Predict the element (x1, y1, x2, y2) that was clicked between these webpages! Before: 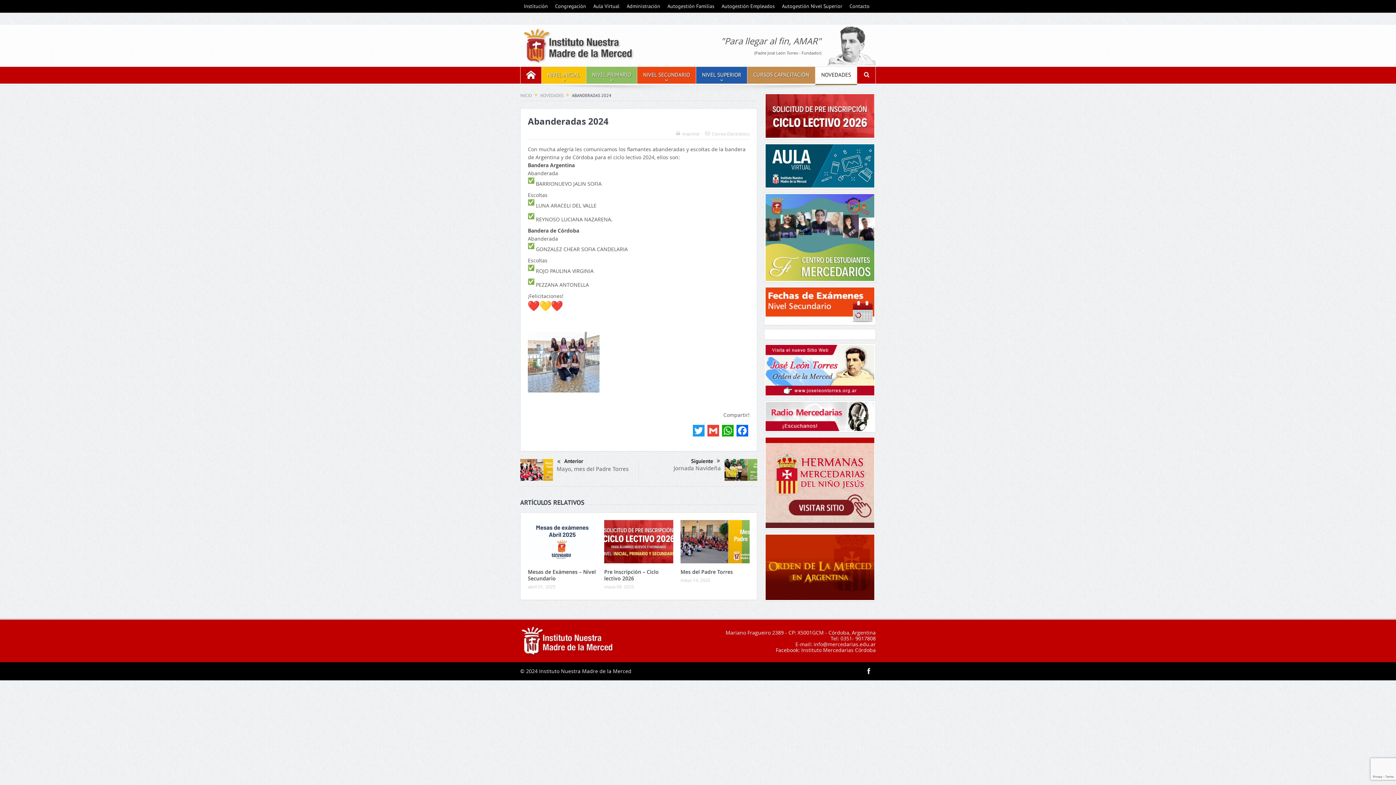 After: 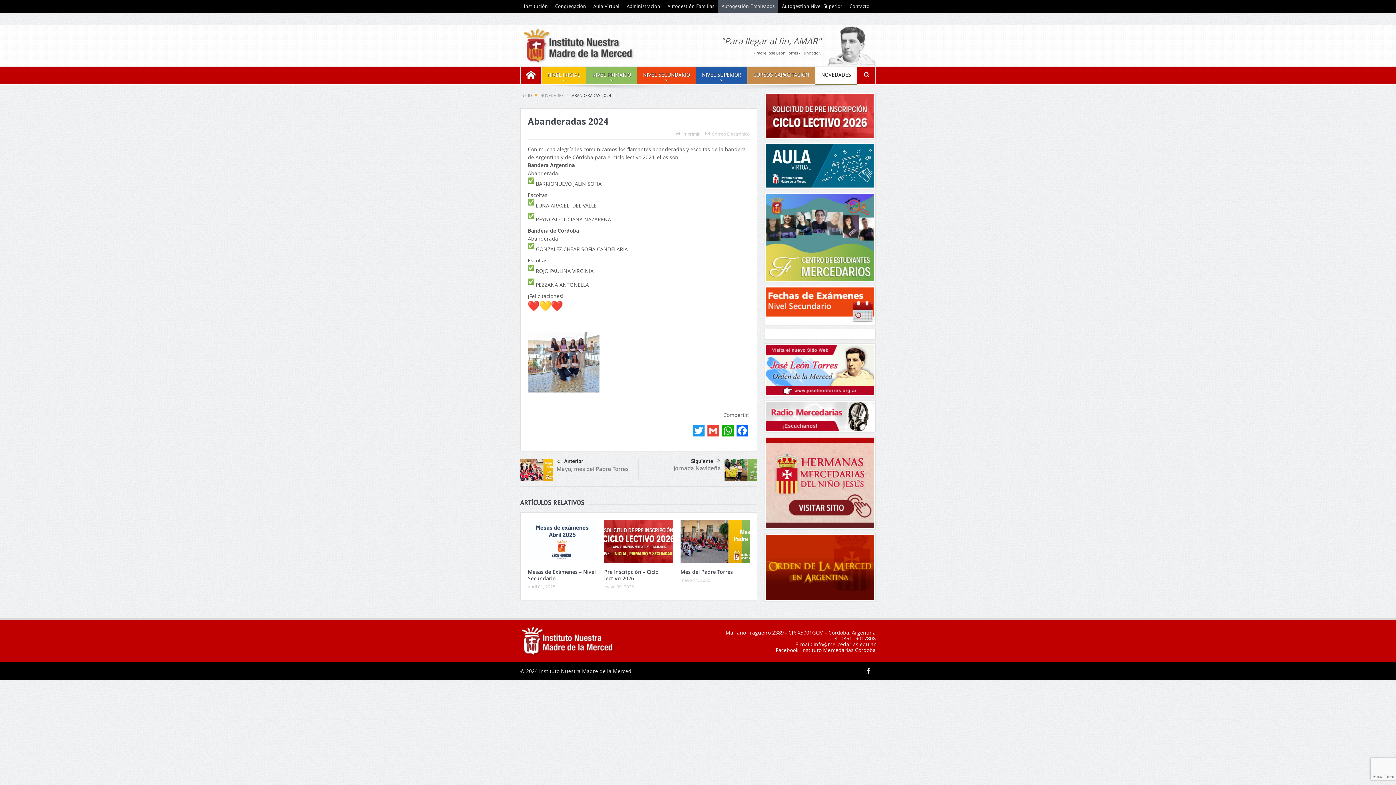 Action: label: Autogestión Empleados bbox: (718, 0, 778, 12)